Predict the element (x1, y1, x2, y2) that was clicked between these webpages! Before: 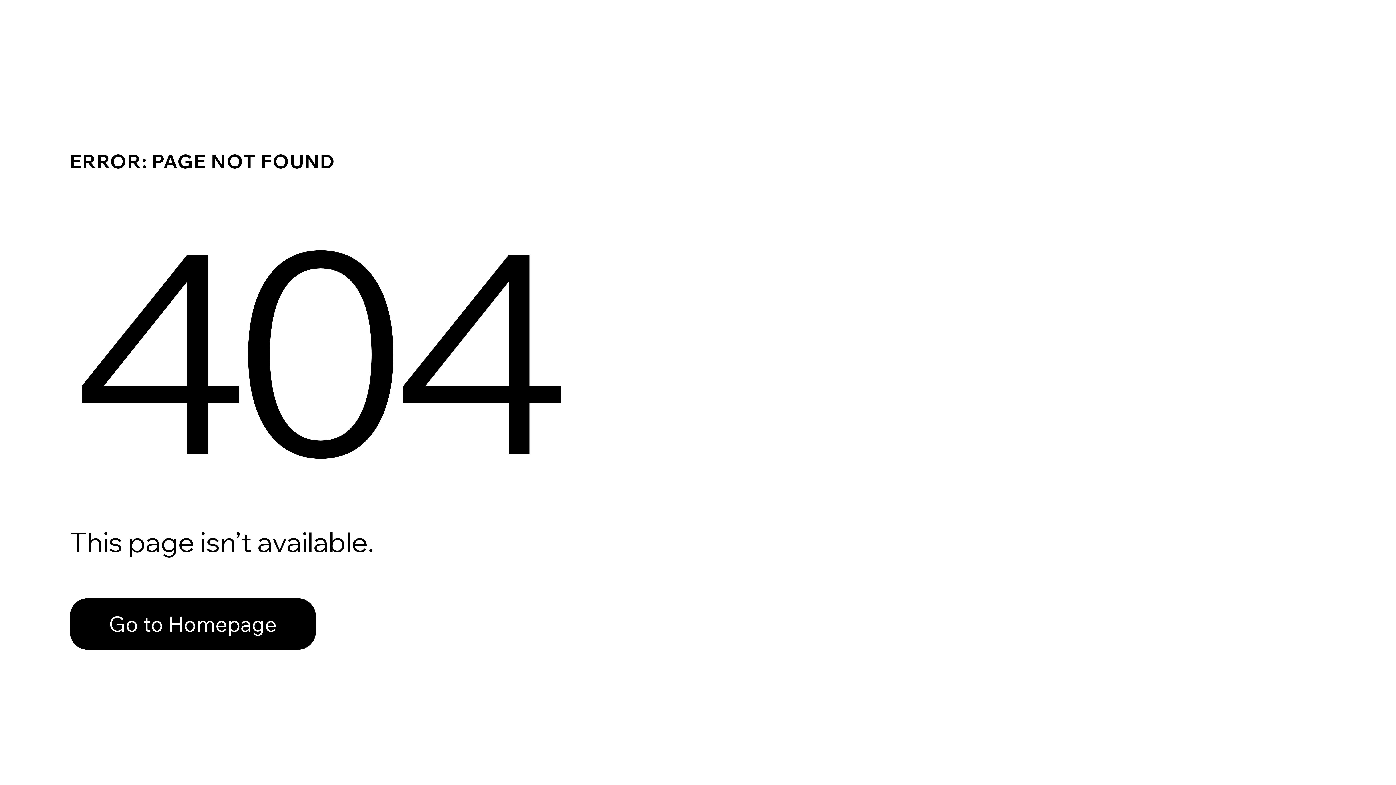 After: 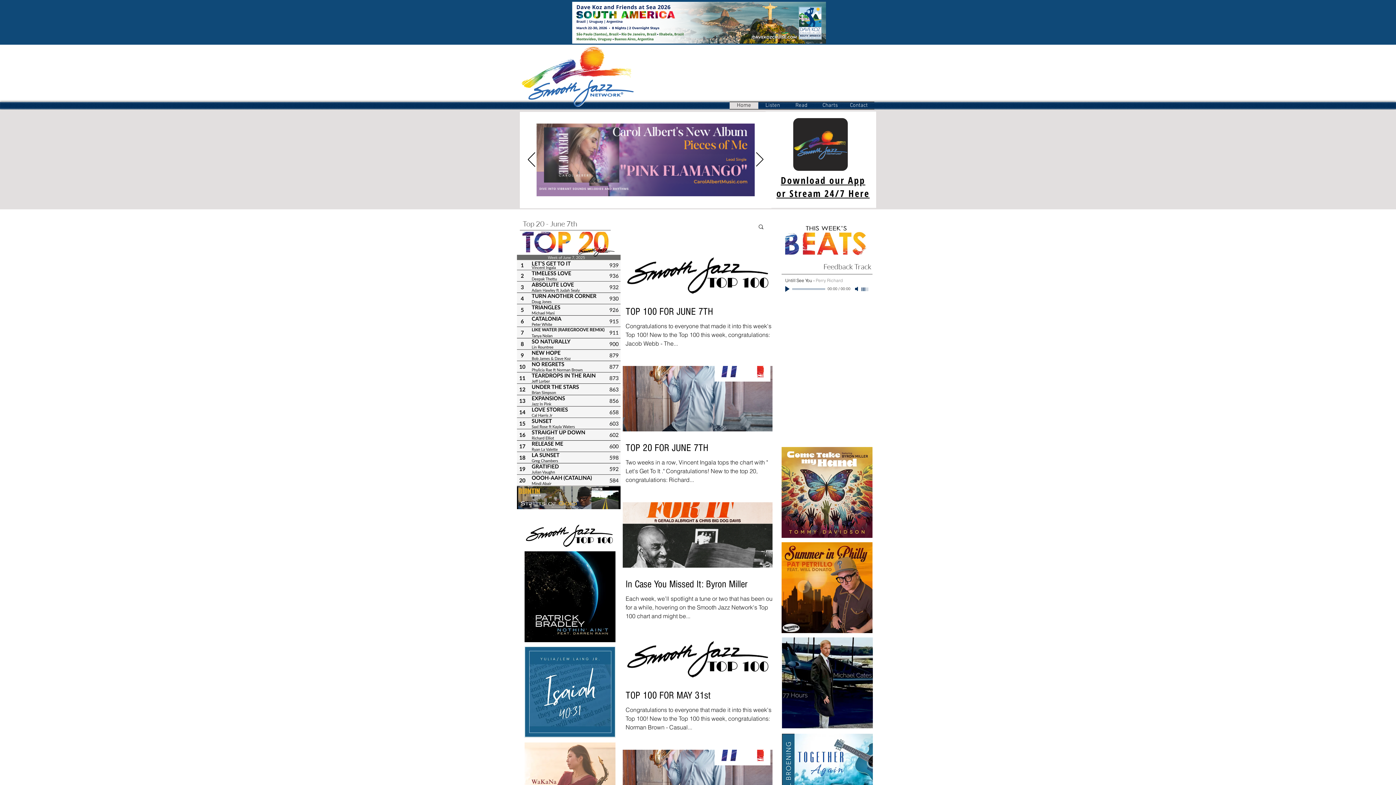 Action: label: Go to Homepage bbox: (69, 598, 316, 650)